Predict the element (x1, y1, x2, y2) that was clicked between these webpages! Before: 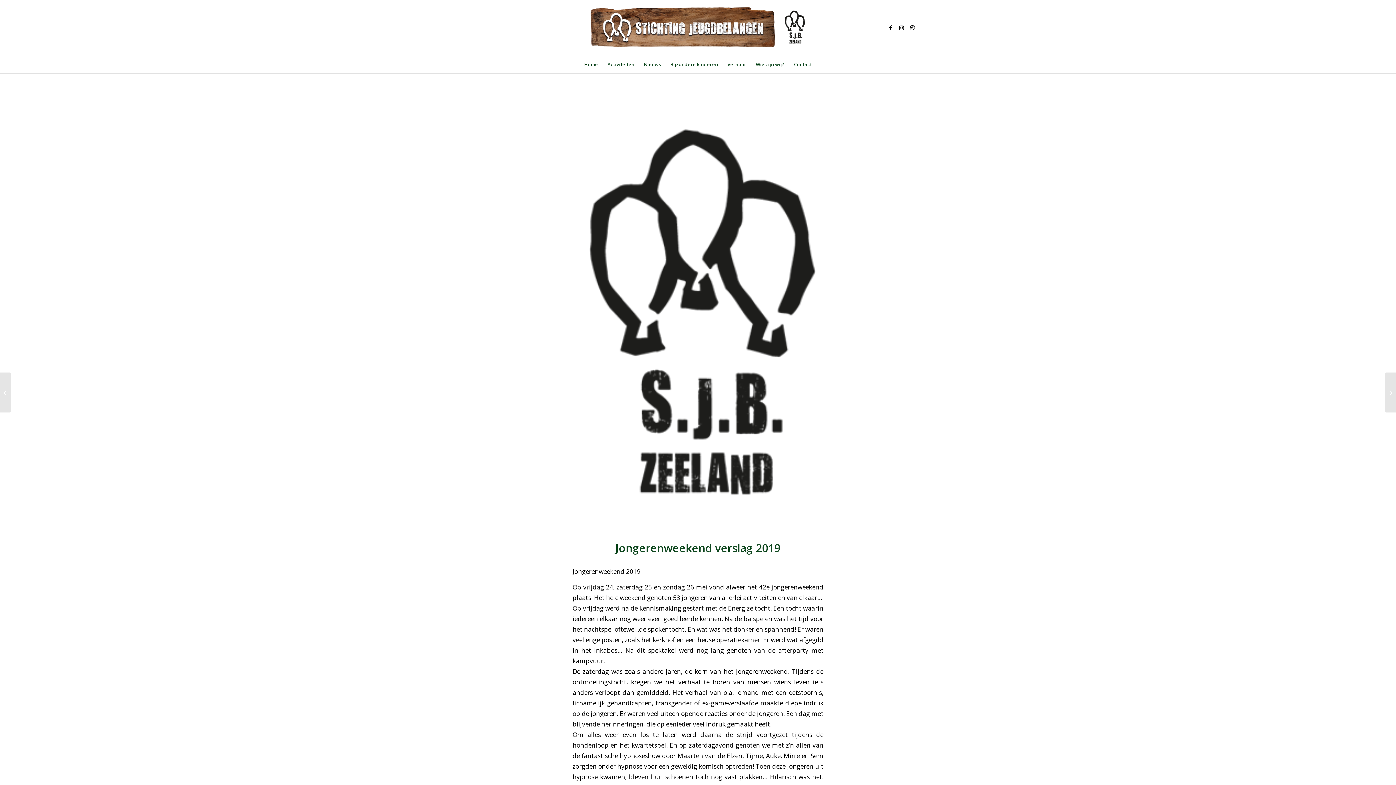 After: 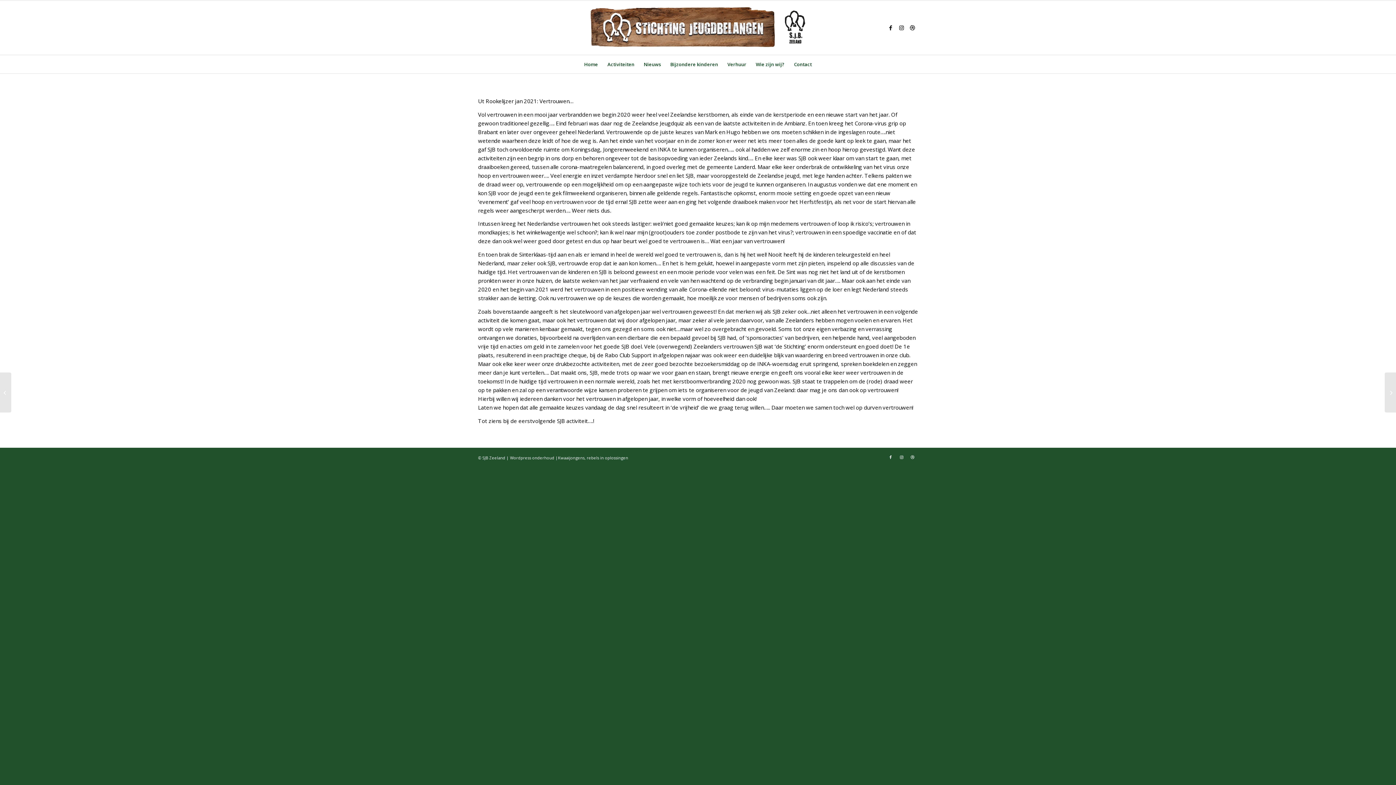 Action: bbox: (1385, 372, 1396, 412) label: Vertrouwen